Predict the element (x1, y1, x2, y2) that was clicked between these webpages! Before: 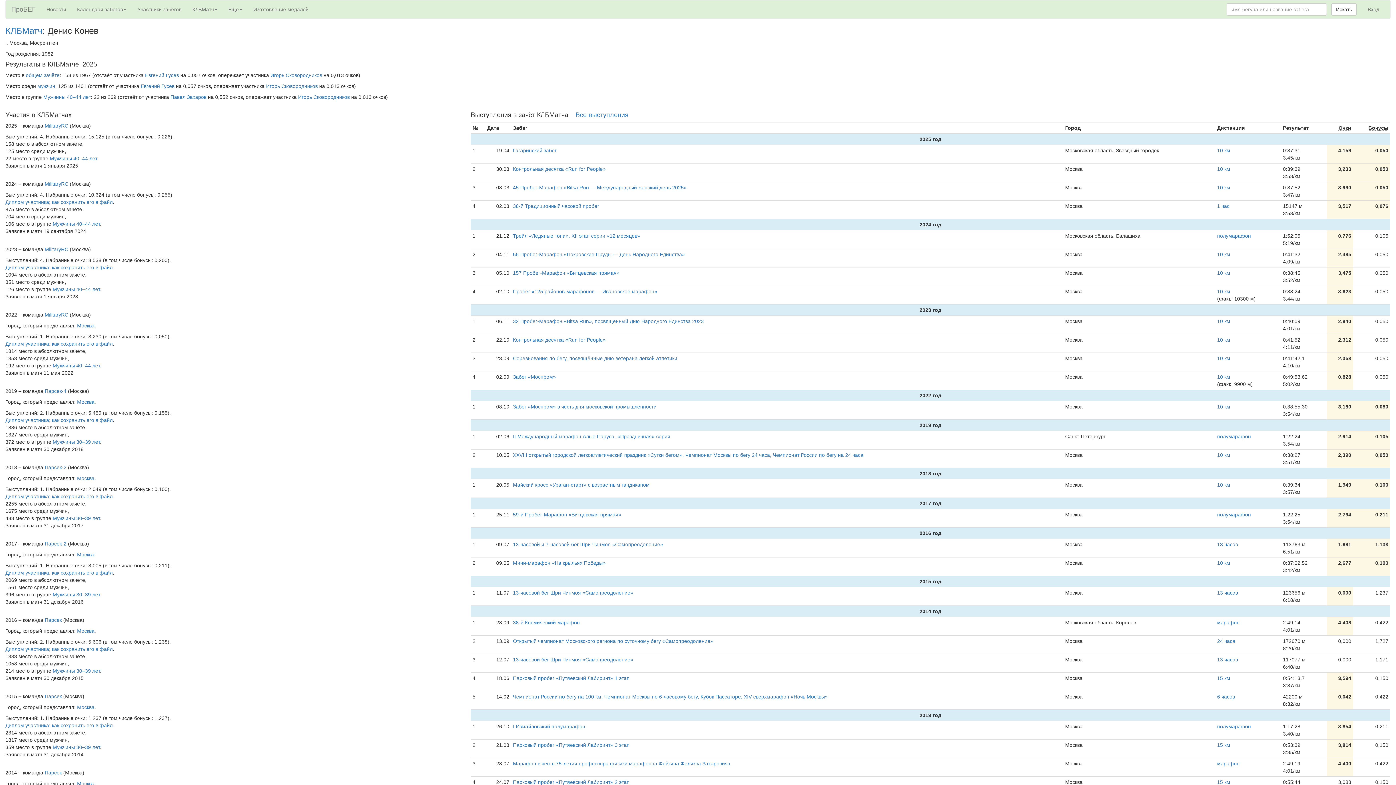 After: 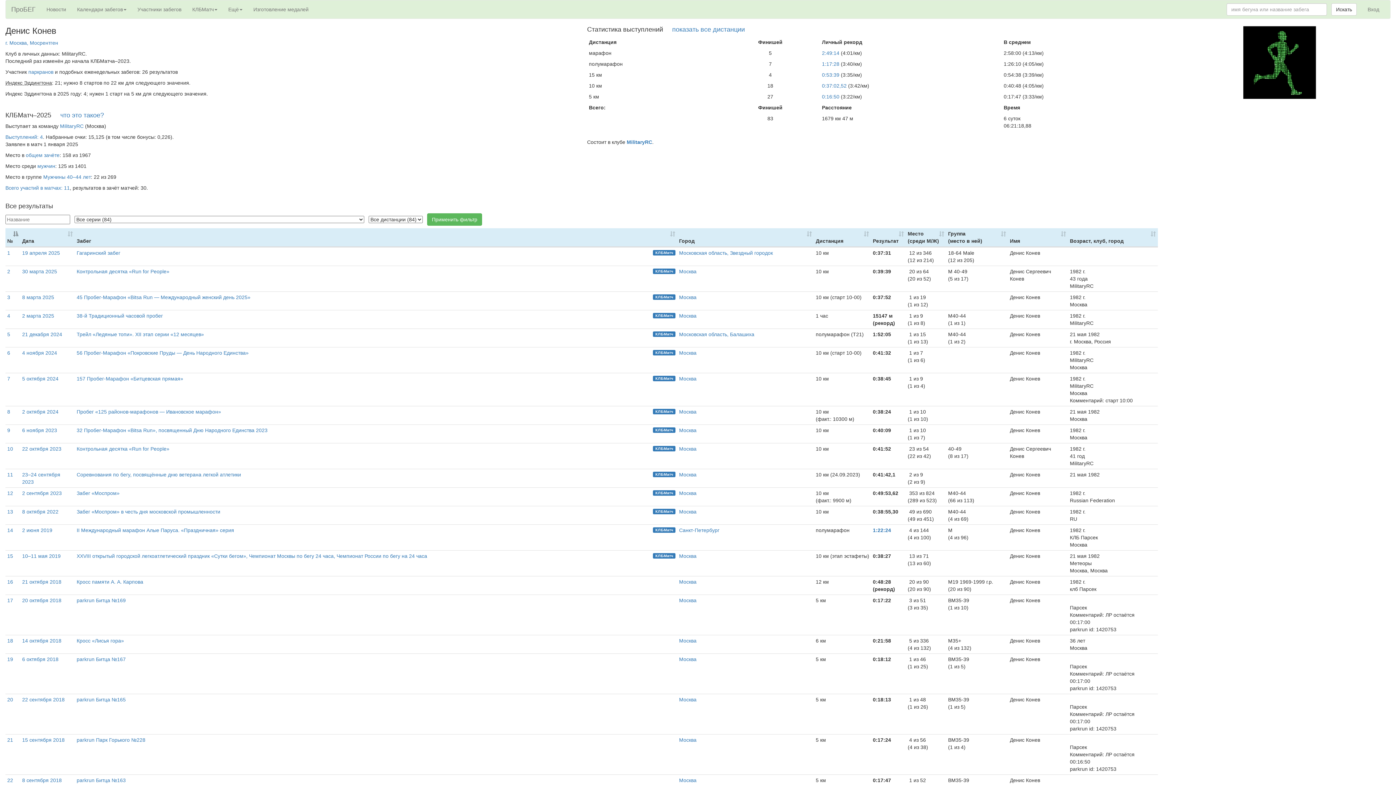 Action: label: Все выступления bbox: (575, 111, 628, 118)